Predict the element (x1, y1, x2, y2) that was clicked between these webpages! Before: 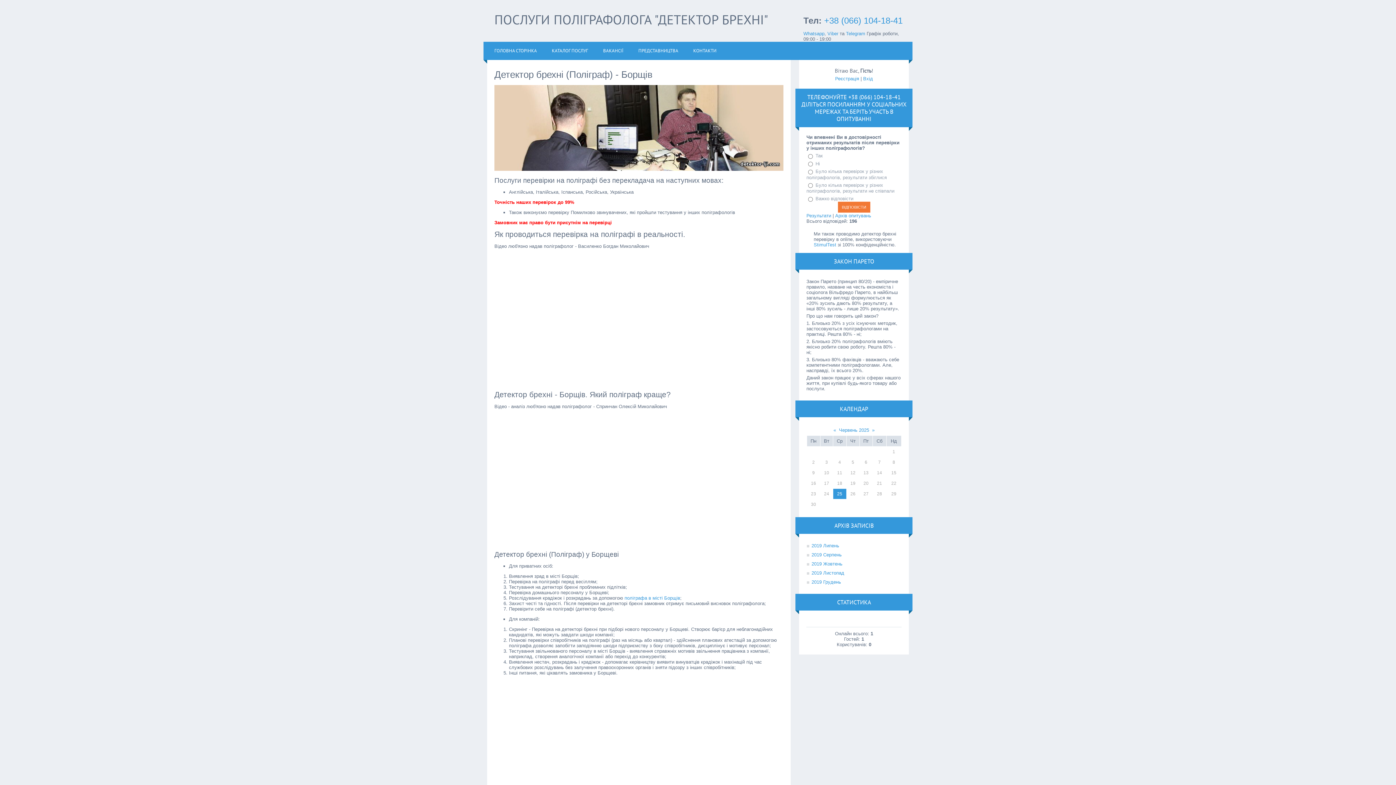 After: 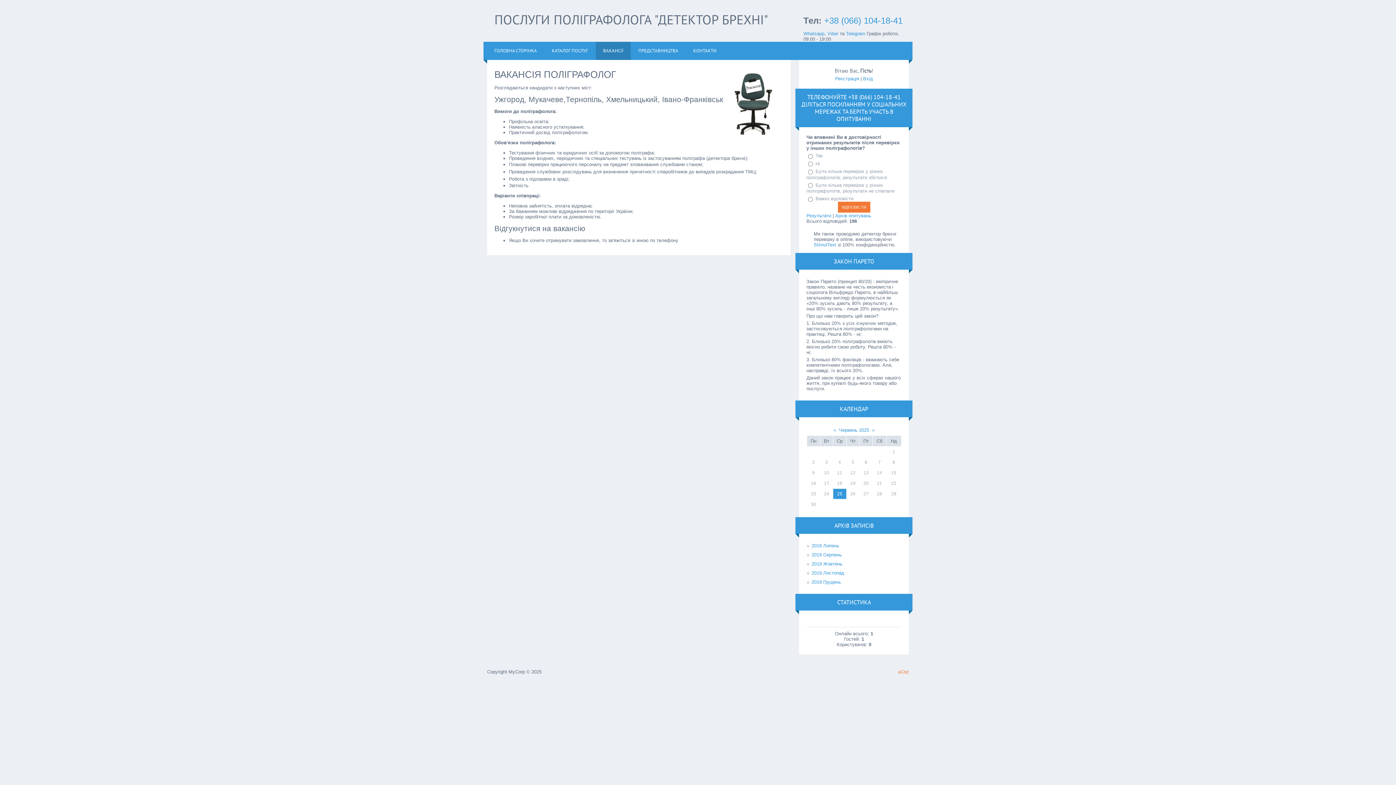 Action: label: ВАКАНСІЇ bbox: (596, 41, 630, 60)